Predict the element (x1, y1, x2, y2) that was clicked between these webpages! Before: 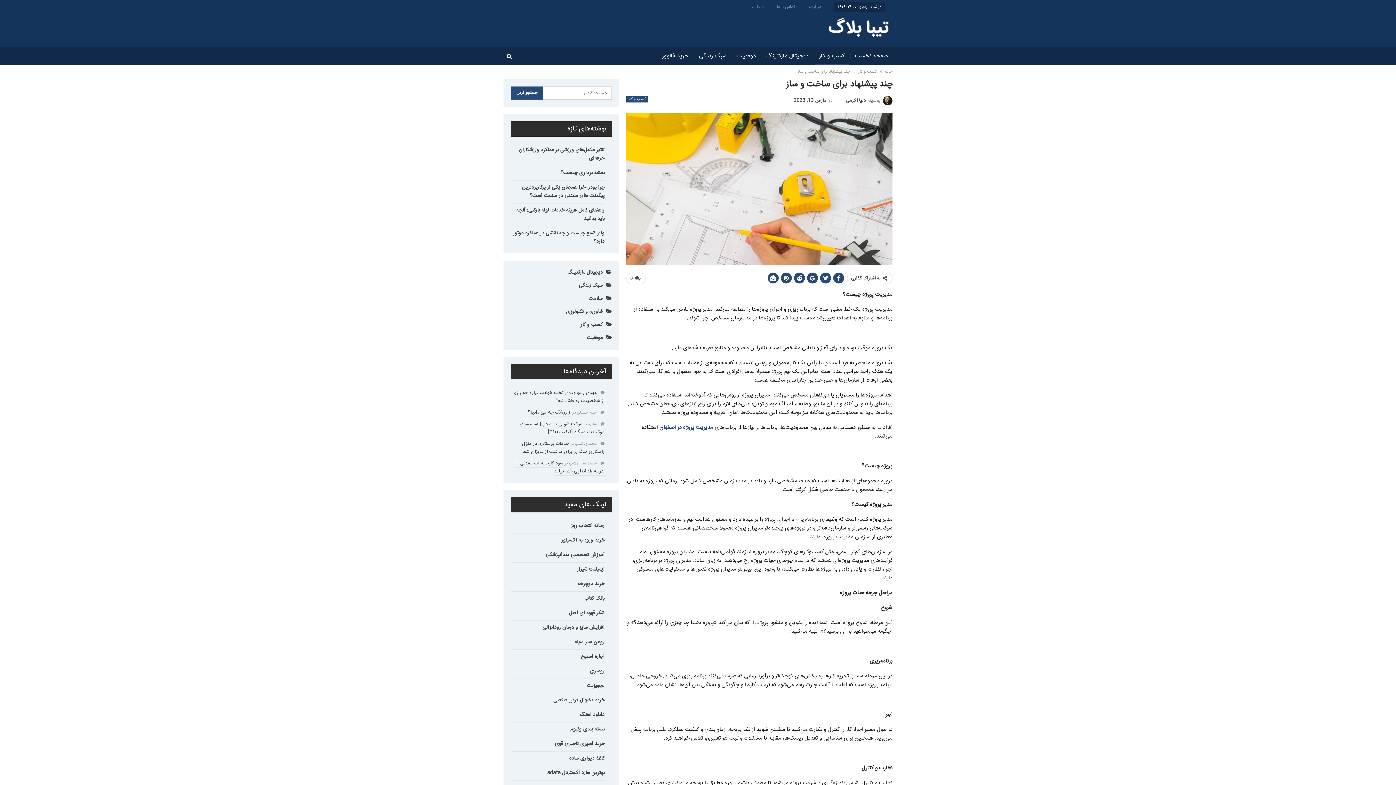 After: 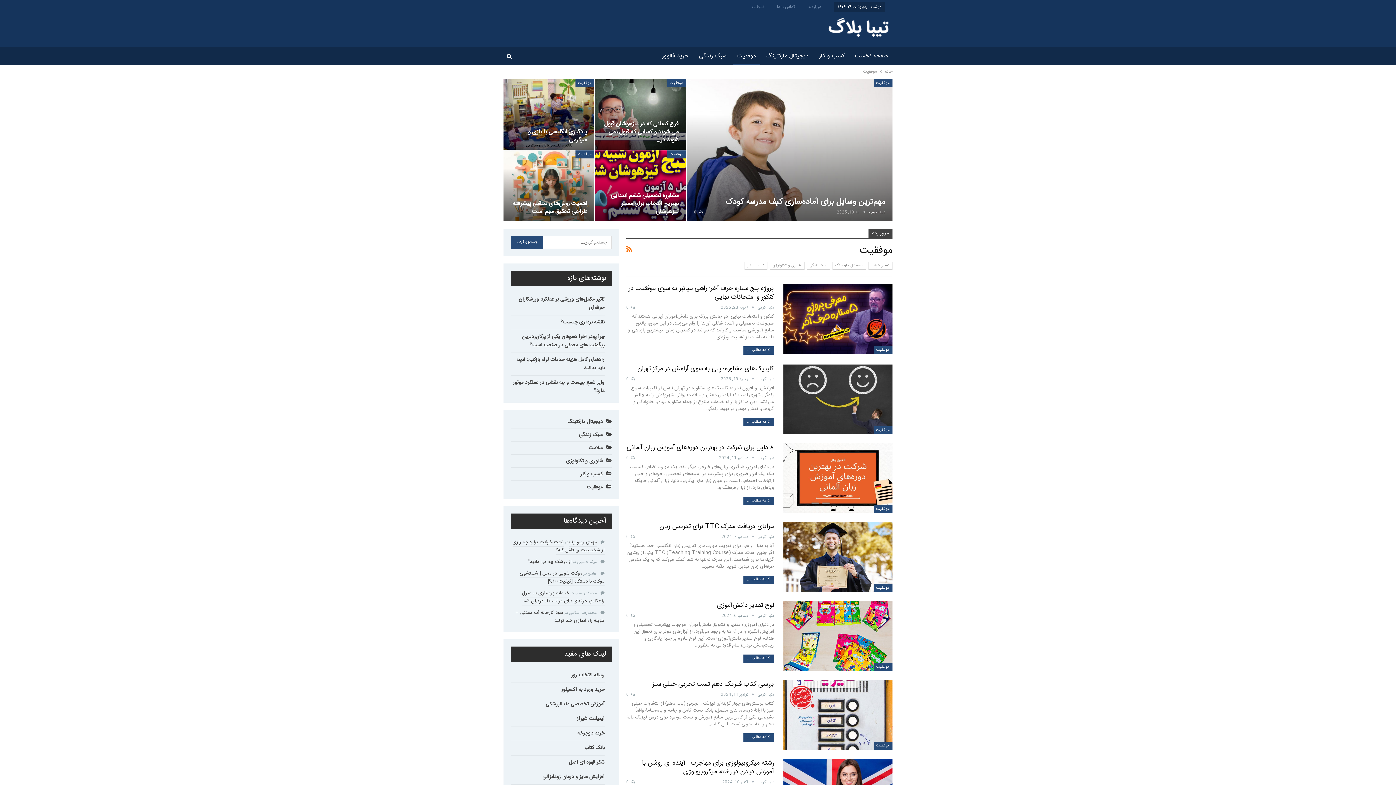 Action: bbox: (586, 333, 611, 342) label: موفقیت